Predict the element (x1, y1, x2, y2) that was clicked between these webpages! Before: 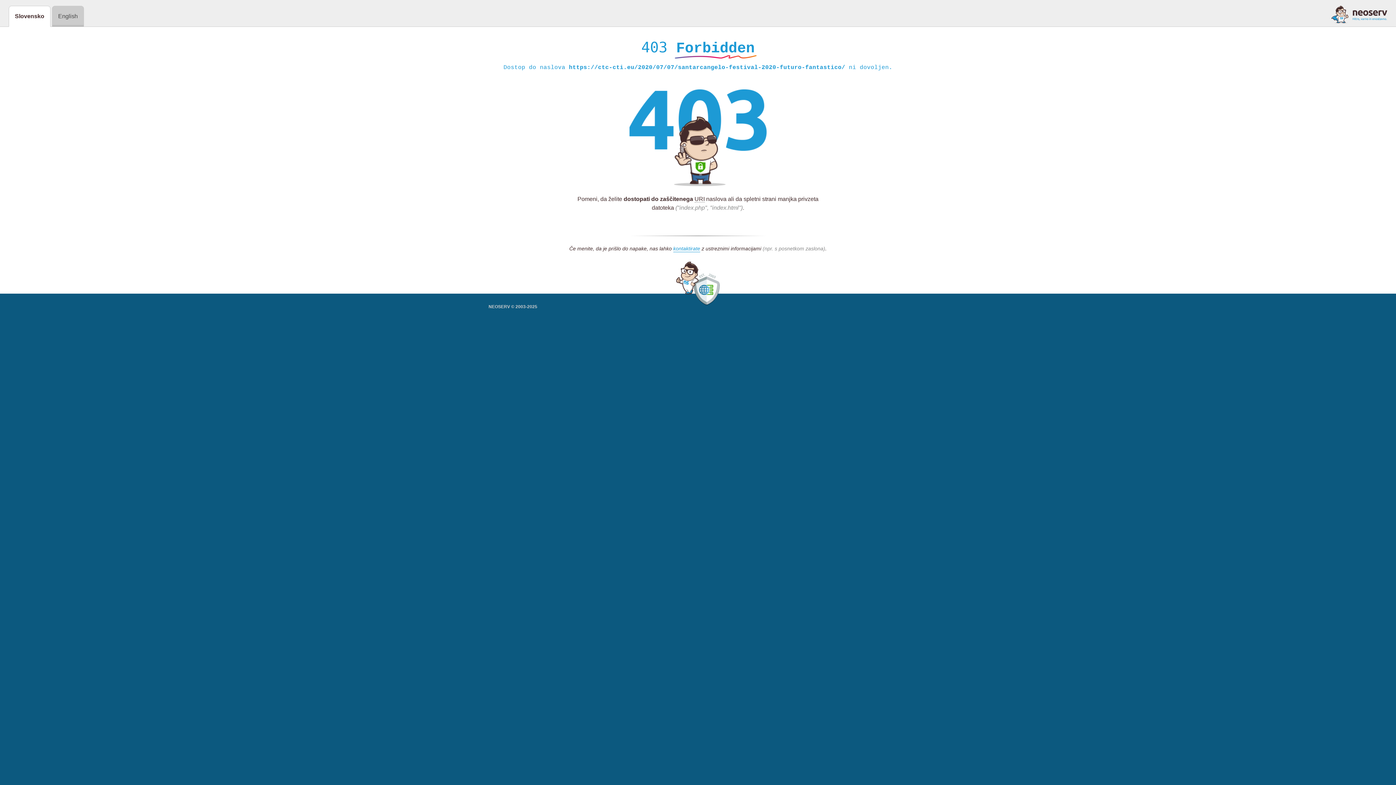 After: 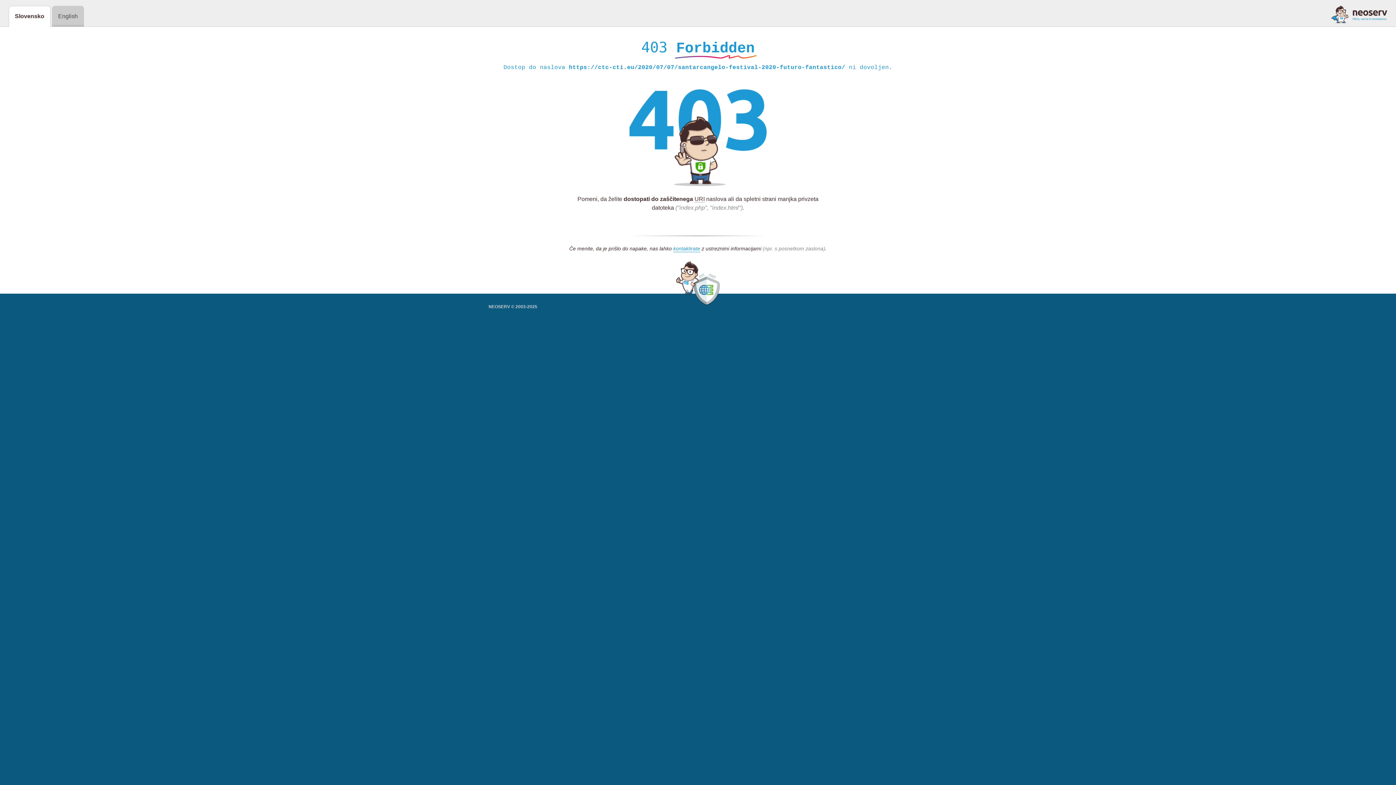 Action: bbox: (1331, 5, 1387, 23)